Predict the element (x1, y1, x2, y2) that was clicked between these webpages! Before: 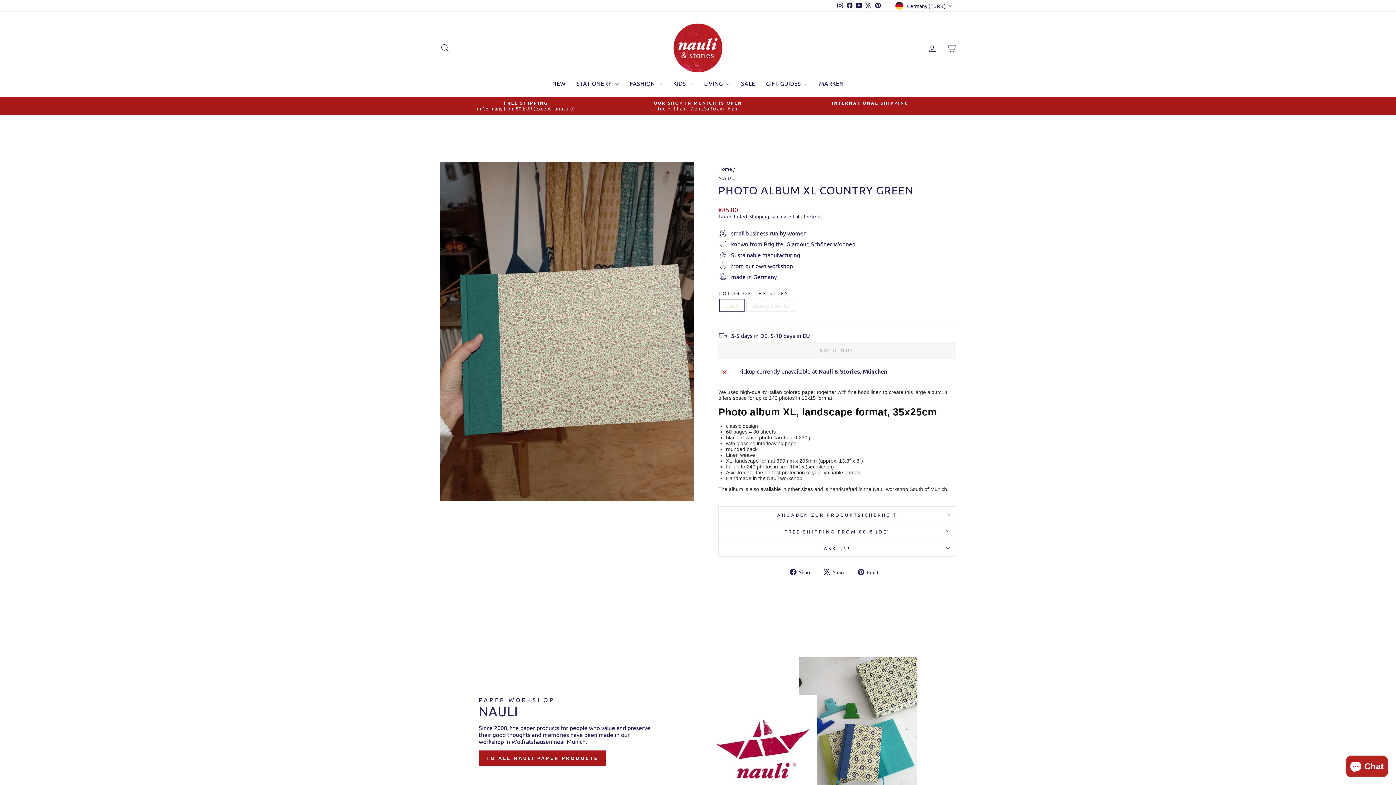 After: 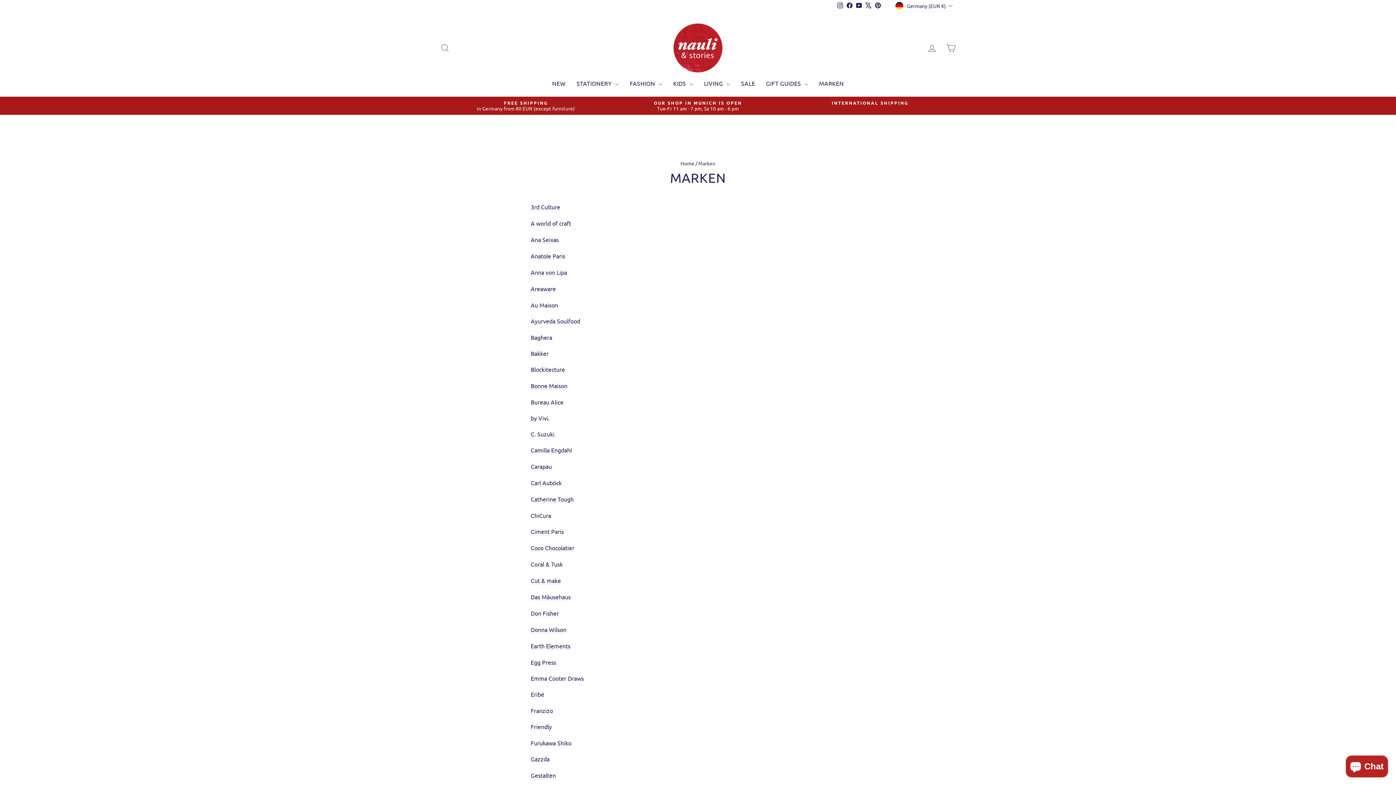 Action: bbox: (813, 77, 849, 89) label: MARKEN